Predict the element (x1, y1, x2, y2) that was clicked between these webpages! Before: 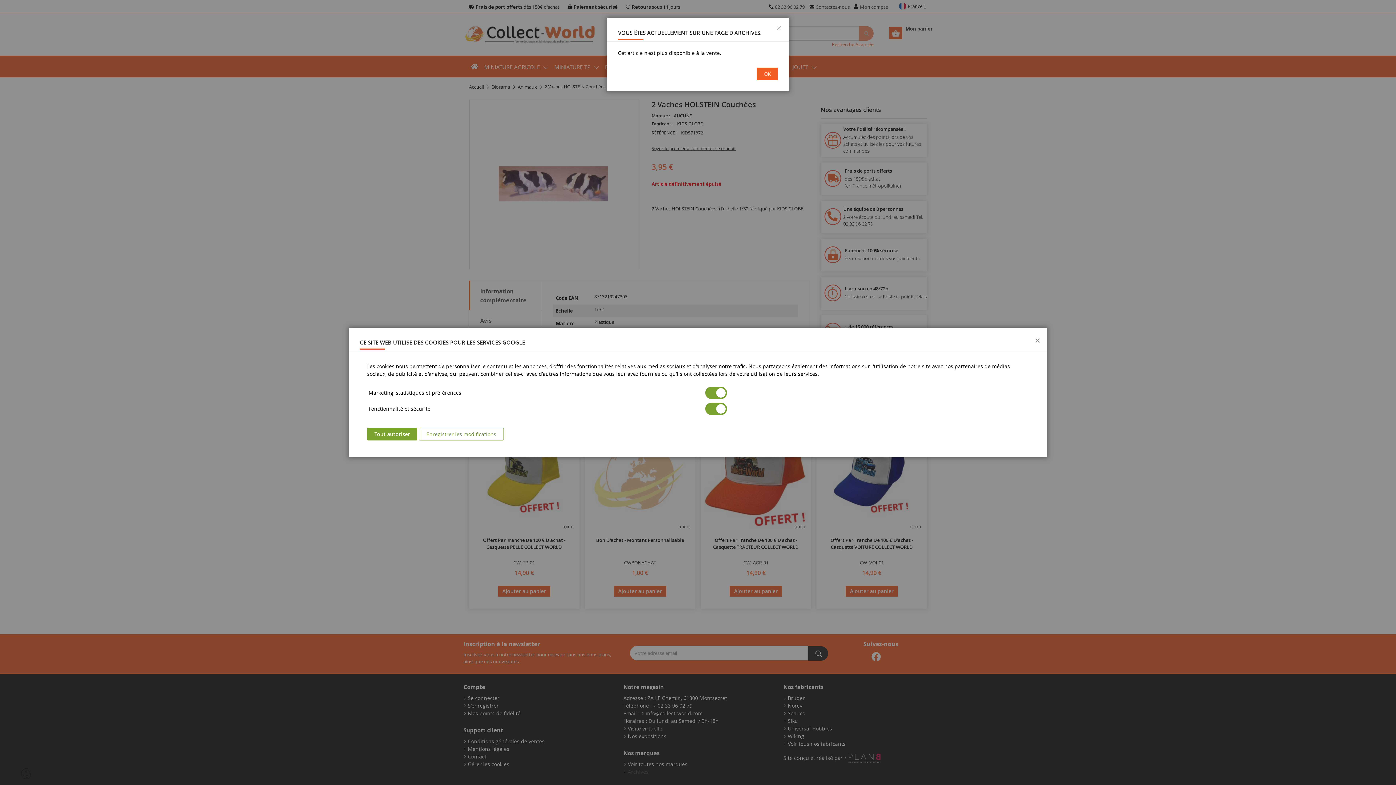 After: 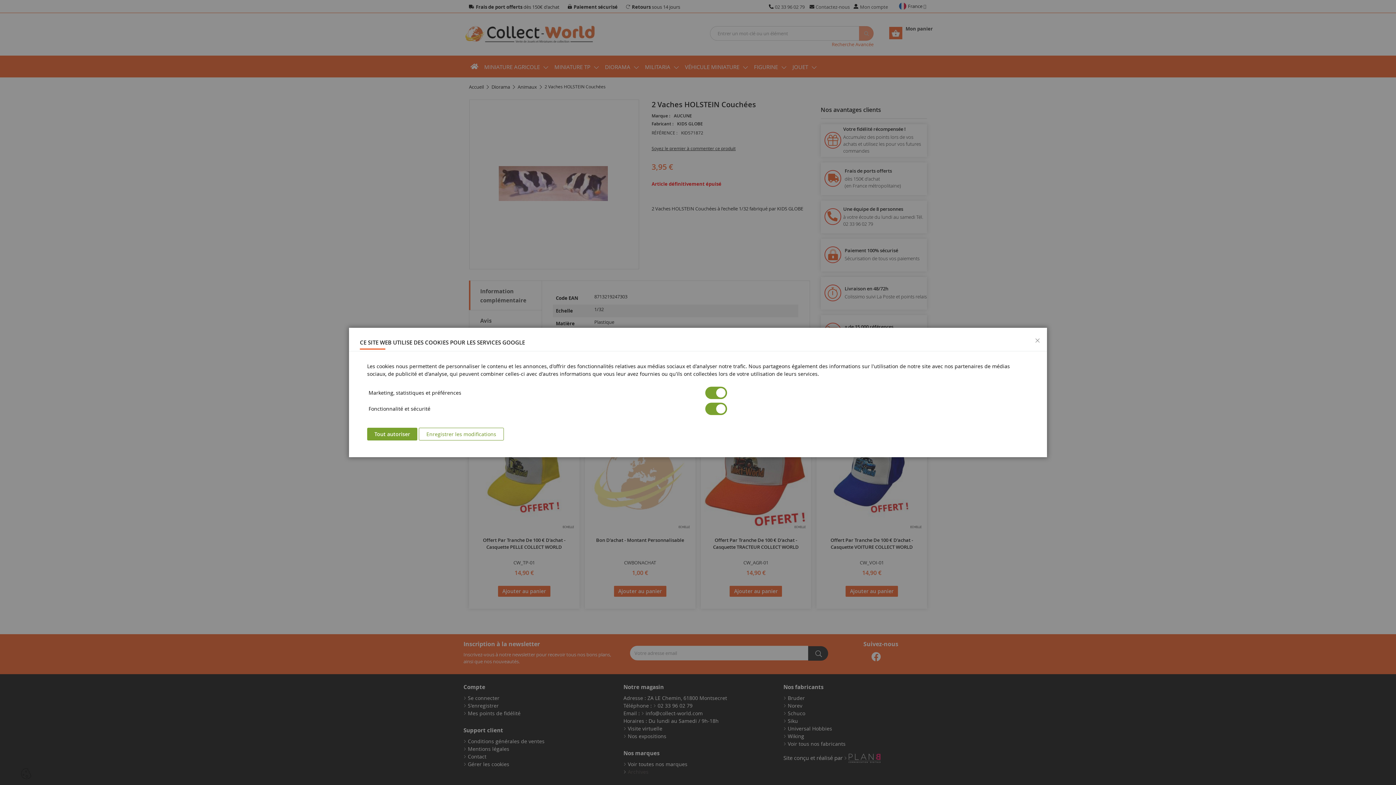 Action: bbox: (769, 18, 789, 30) label: Fermer